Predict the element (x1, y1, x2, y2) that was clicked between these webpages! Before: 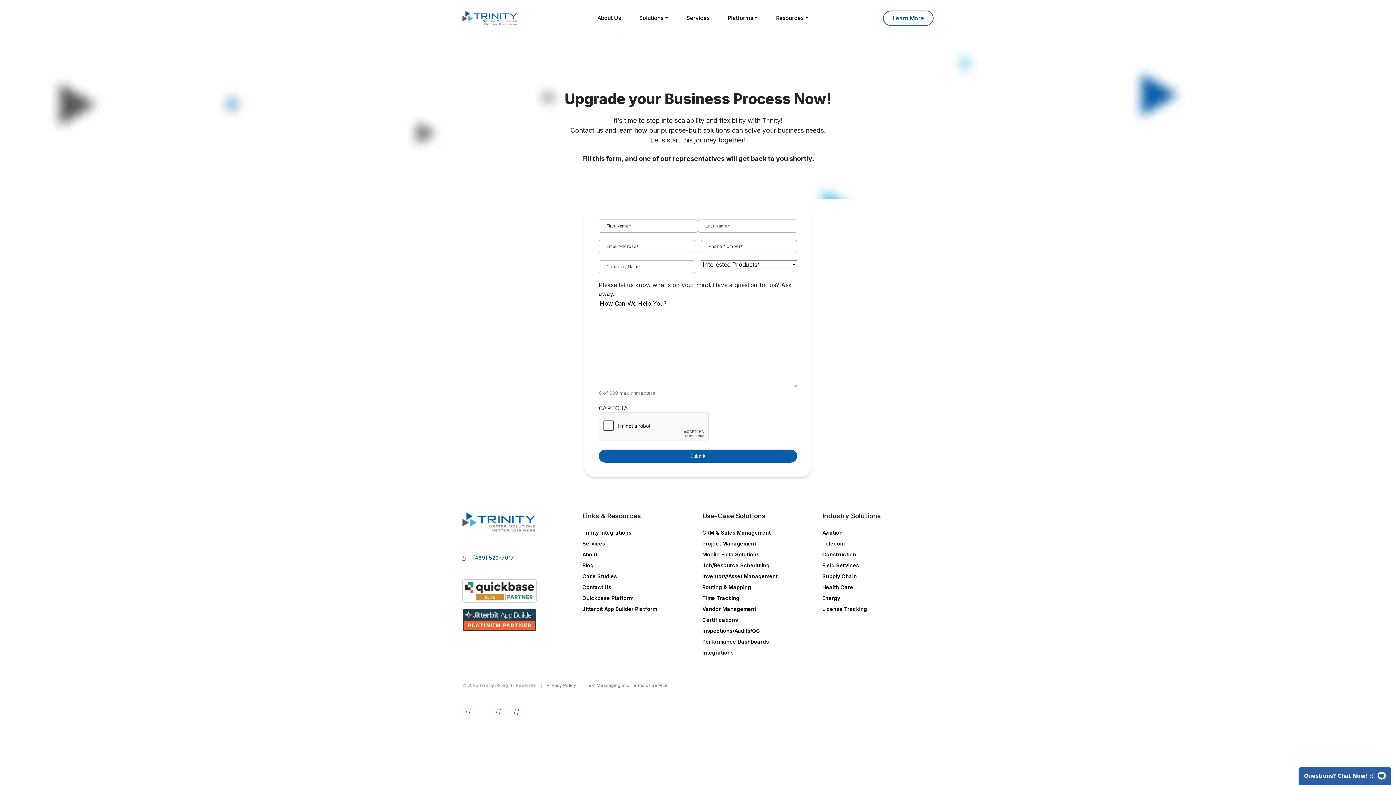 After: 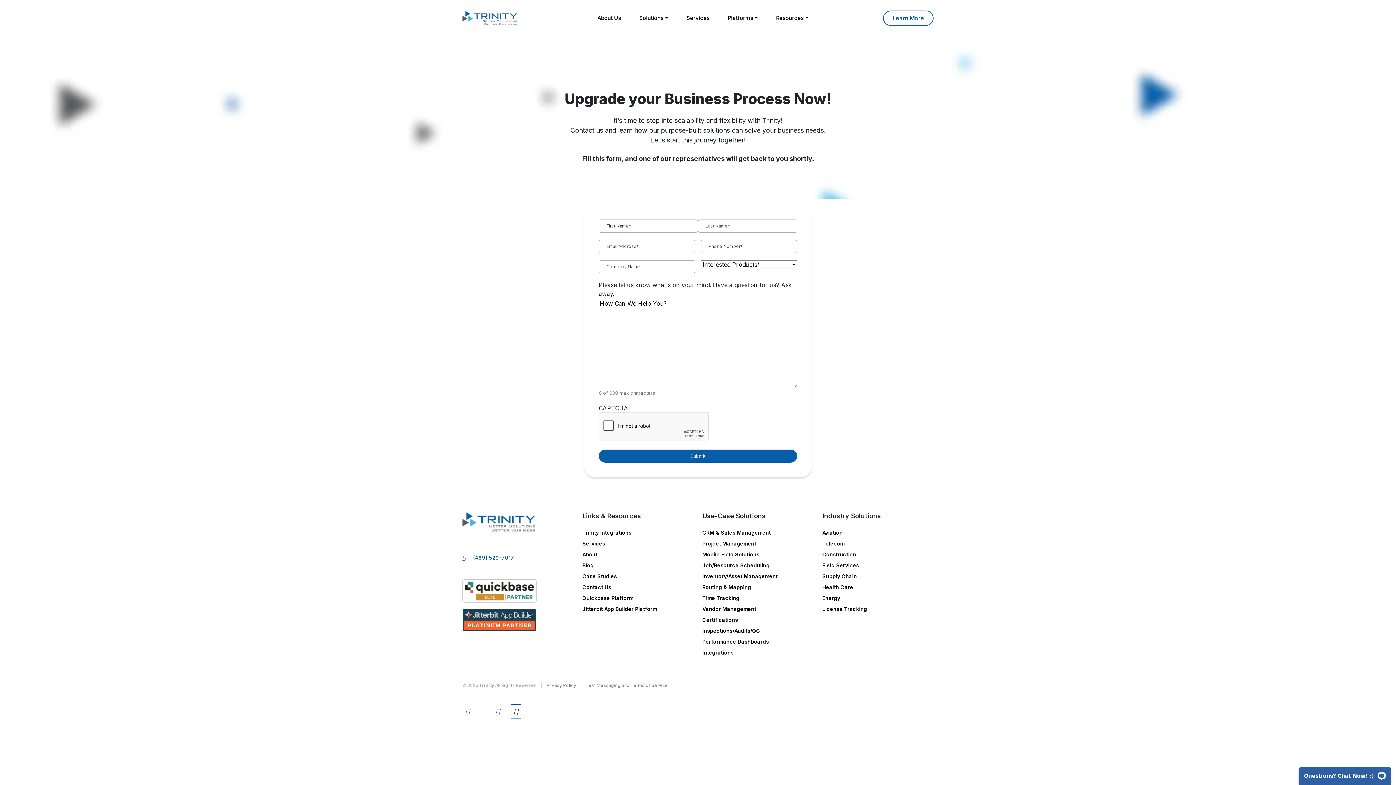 Action: bbox: (510, 708, 521, 716)